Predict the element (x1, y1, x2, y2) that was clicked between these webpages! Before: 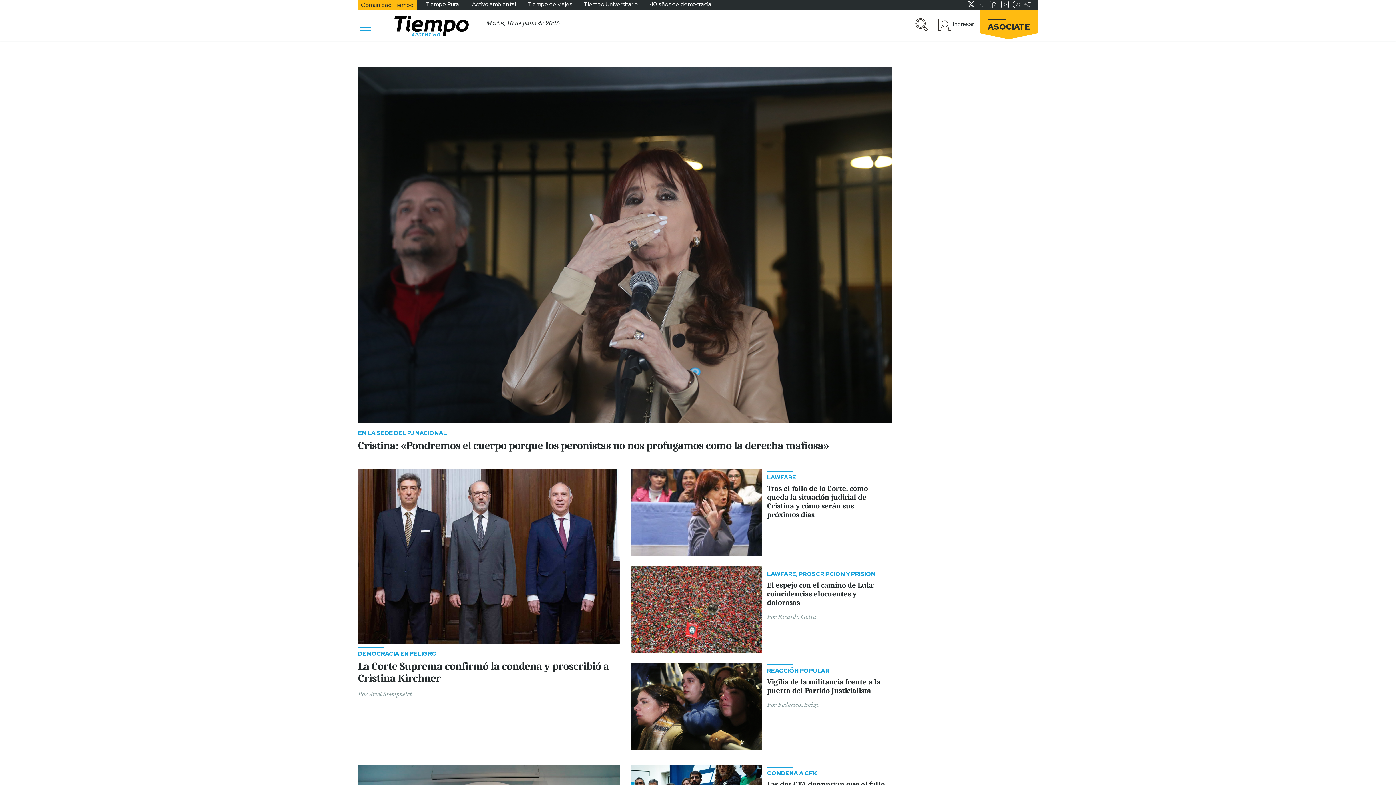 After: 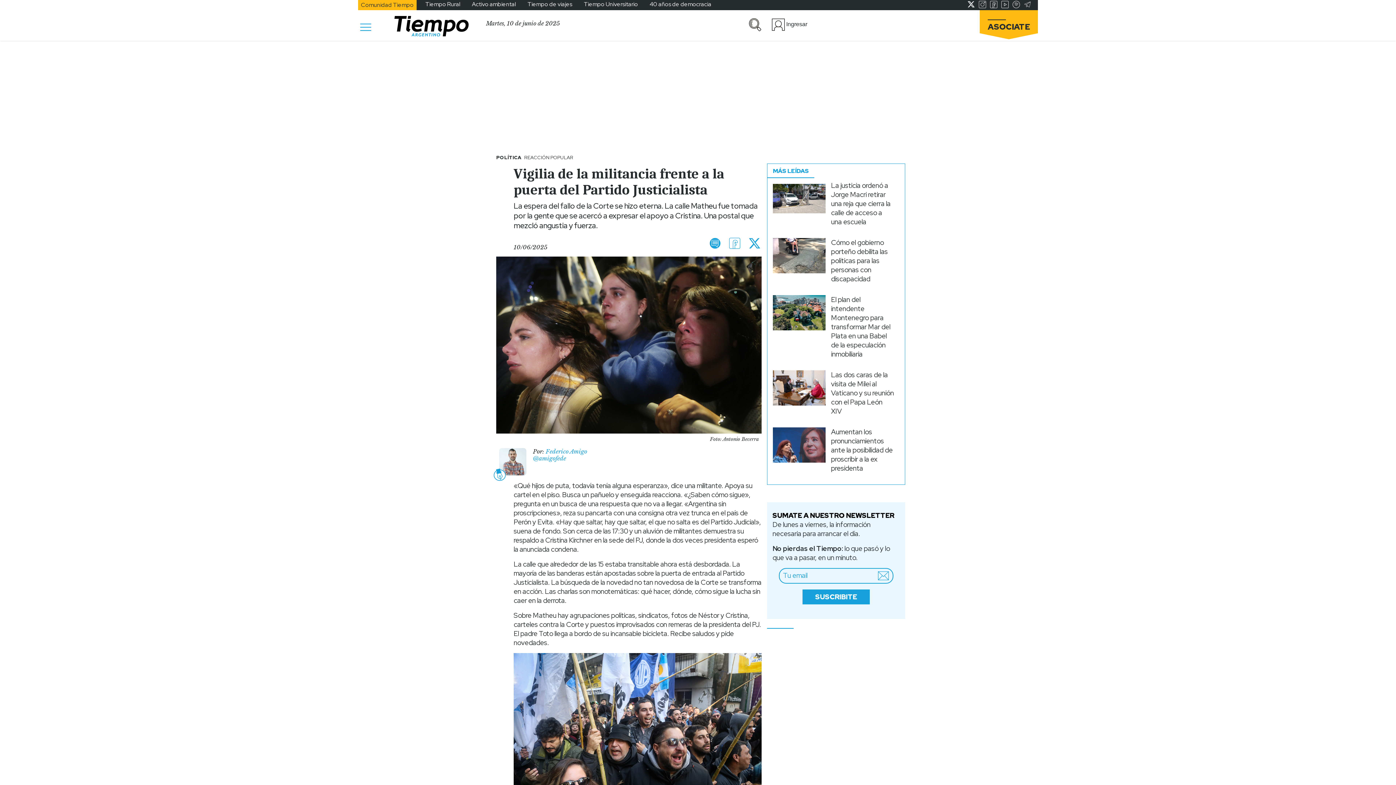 Action: bbox: (630, 662, 761, 750)